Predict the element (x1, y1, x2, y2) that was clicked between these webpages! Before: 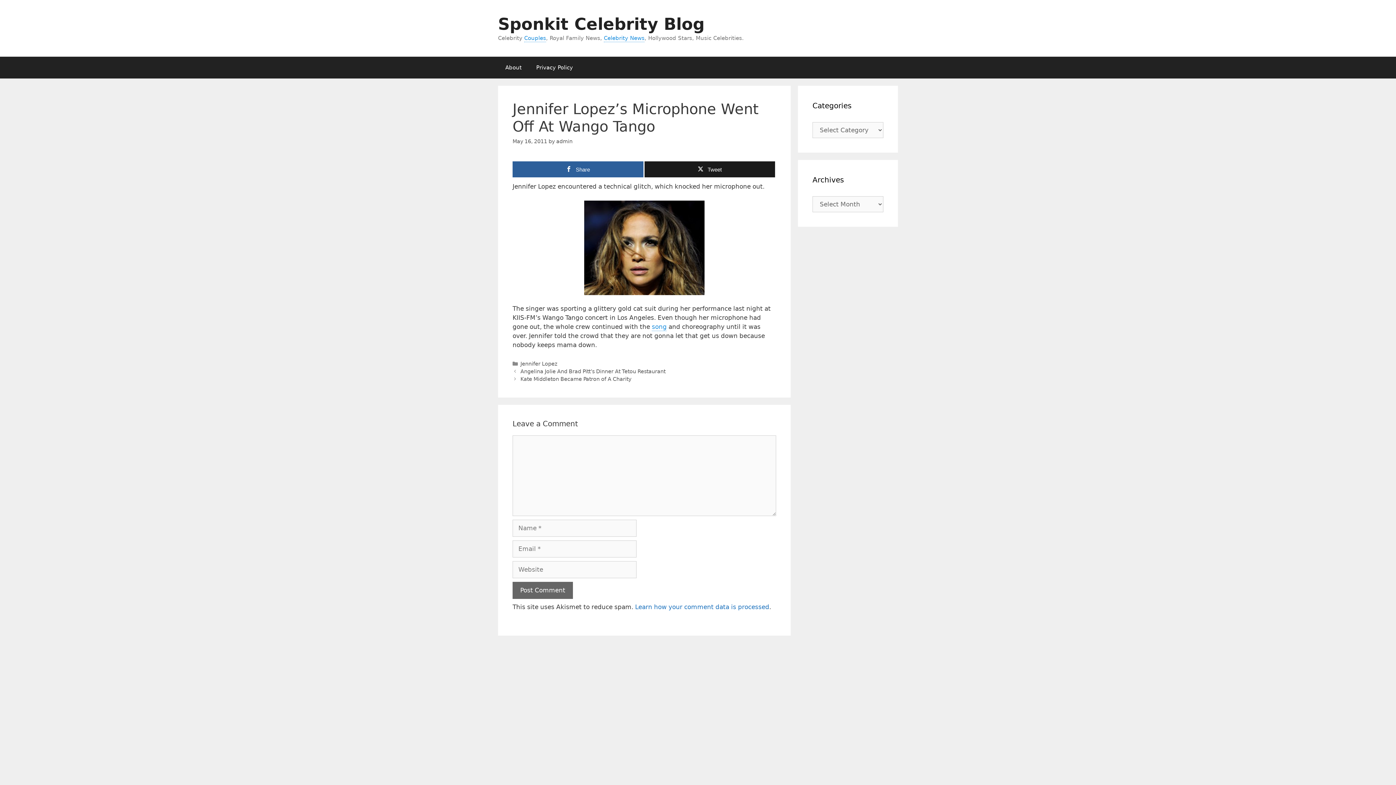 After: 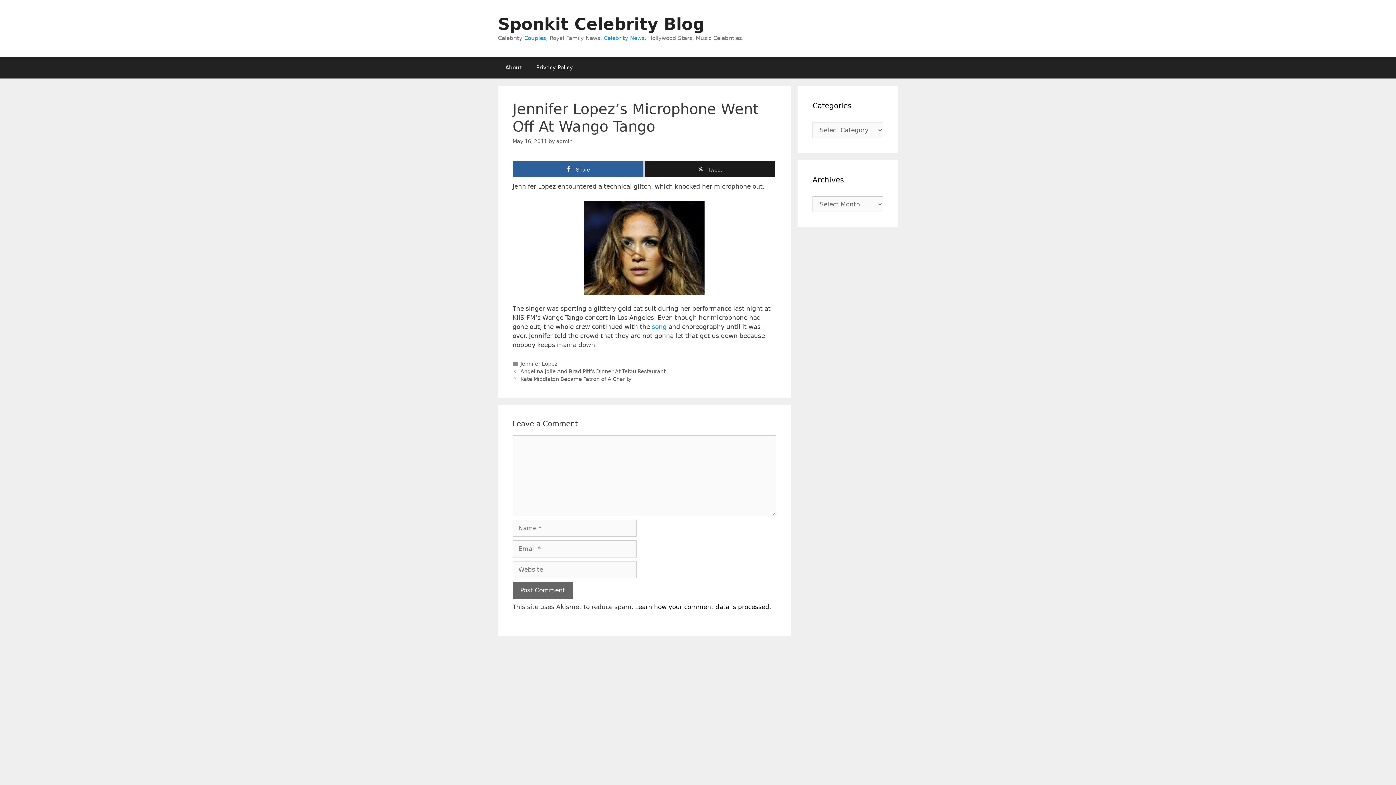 Action: bbox: (635, 603, 769, 610) label: Learn how your comment data is processed